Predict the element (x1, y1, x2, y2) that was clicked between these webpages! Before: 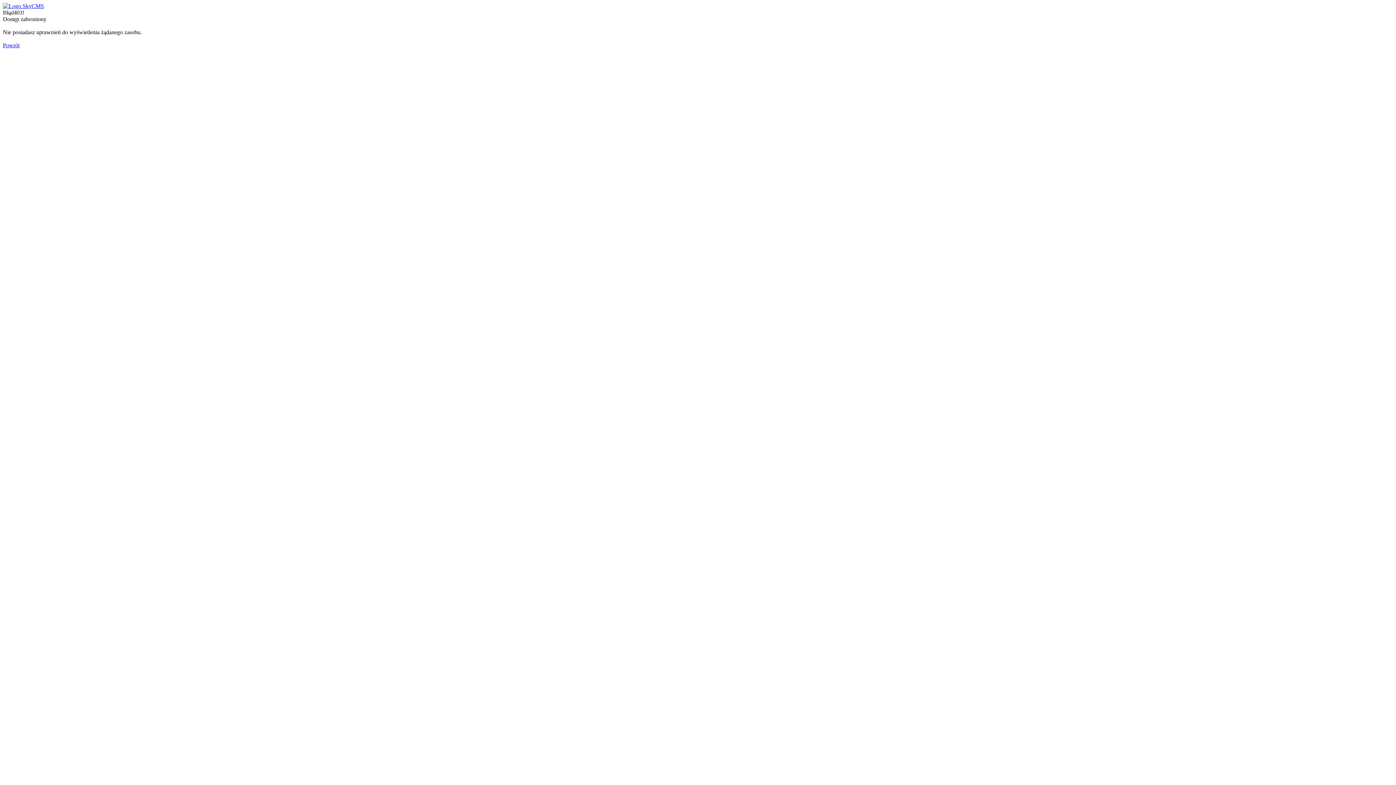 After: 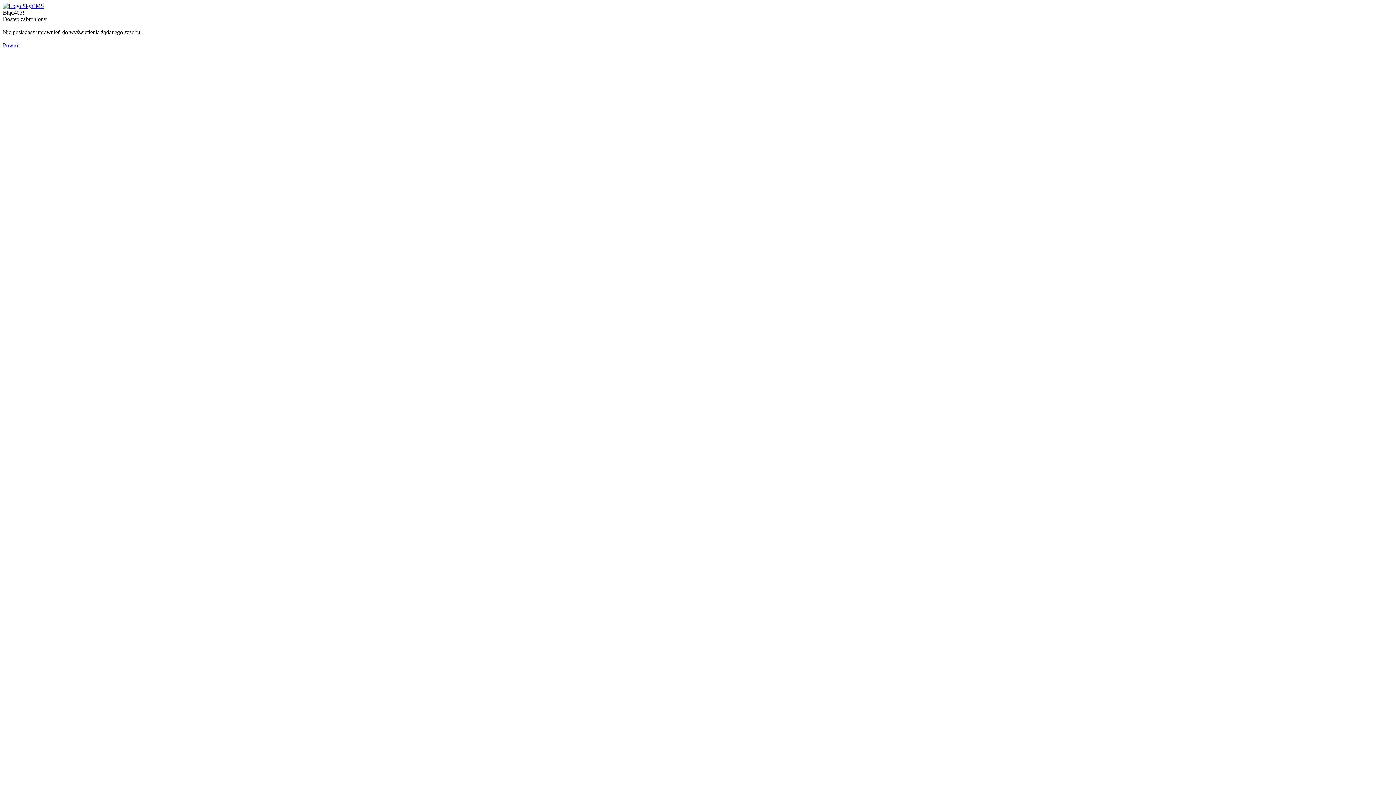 Action: bbox: (2, 2, 44, 9)